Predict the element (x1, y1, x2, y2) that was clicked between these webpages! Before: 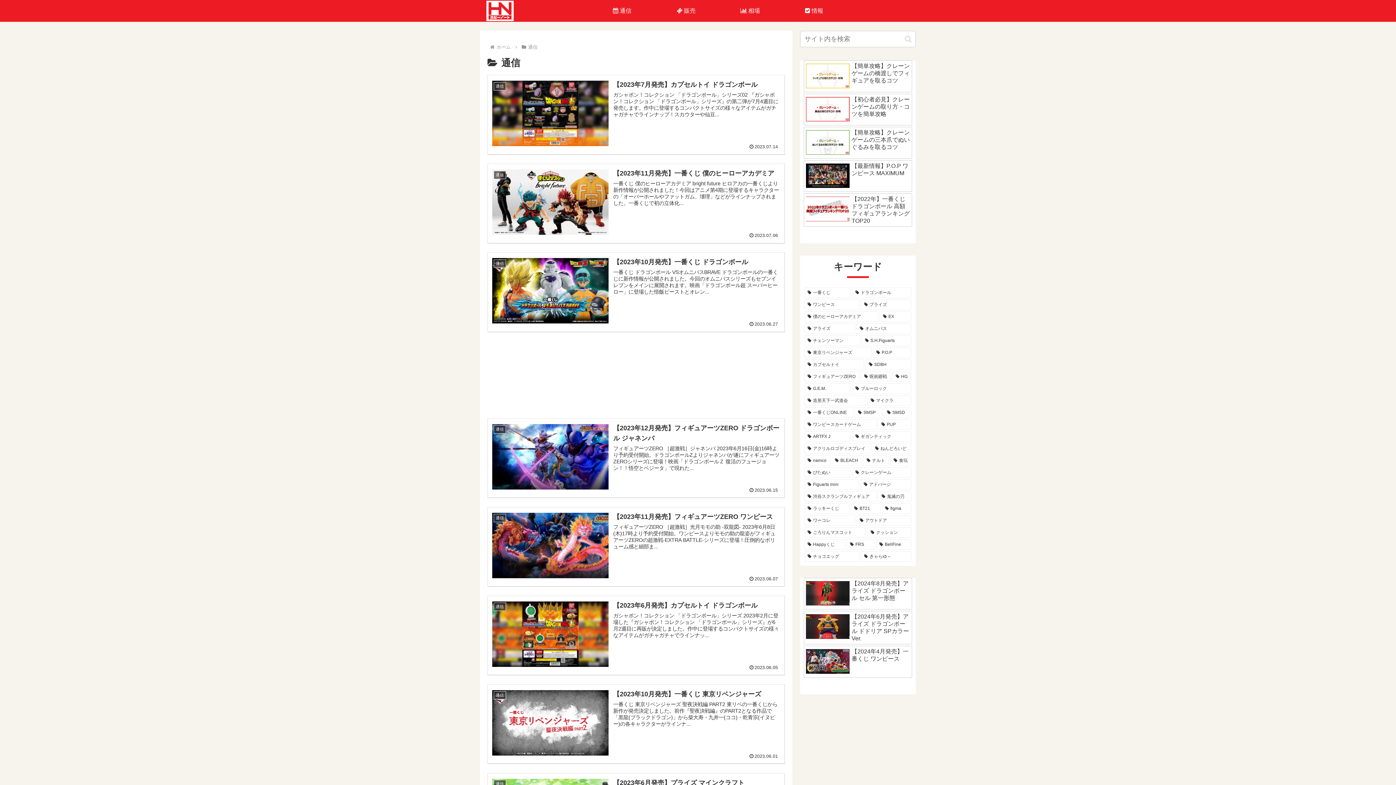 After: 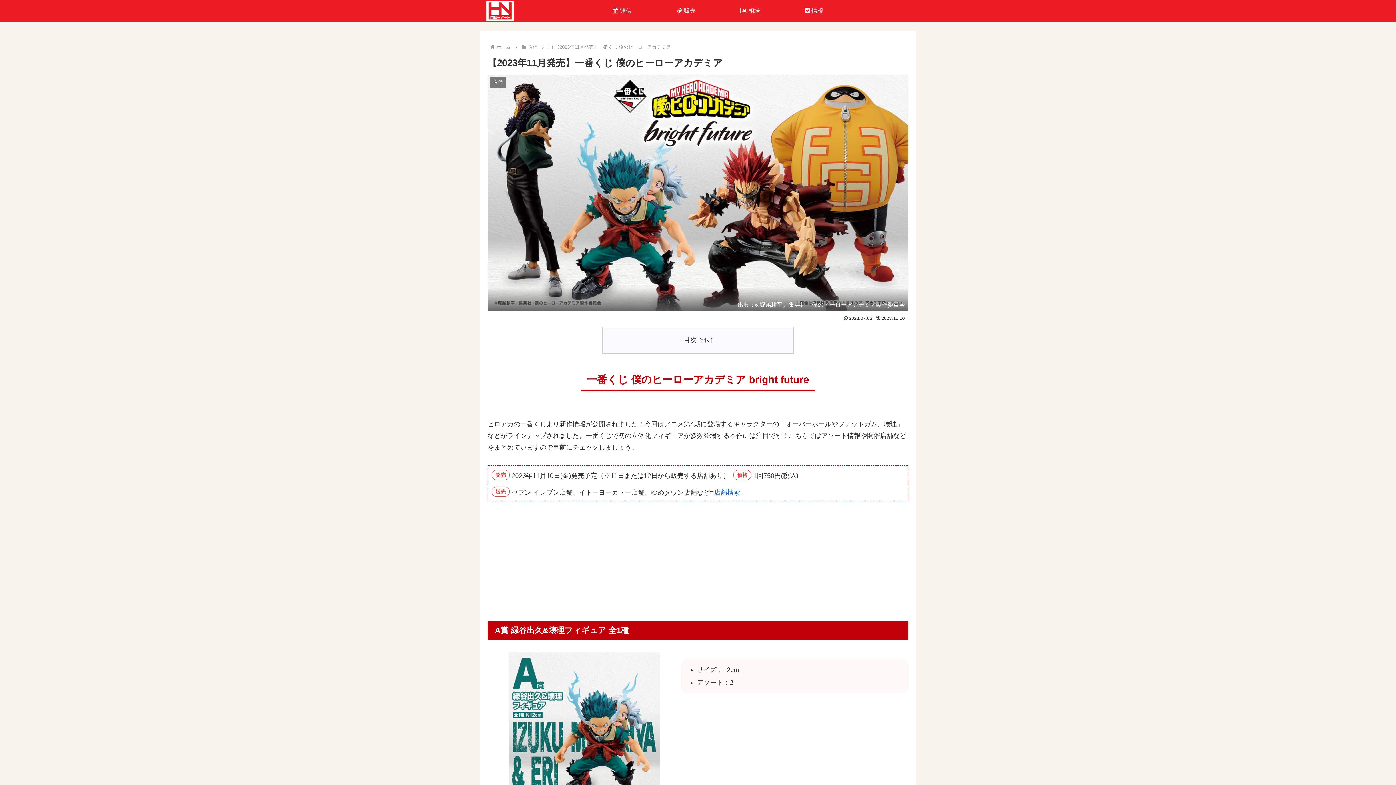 Action: bbox: (487, 163, 785, 243) label: 通信
【2023年11月発売】一番くじ 僕のヒーローアカデミア
一番くじ 僕のヒーローアカデミア bright future ヒロアカの一番くじより新作情報が公開されました！今回はアニメ第4期に登場するキャラクターの「オーバーホールやファットガム、壊理」などがラインナップされました。一番くじで初の立体化...
2023.07.06